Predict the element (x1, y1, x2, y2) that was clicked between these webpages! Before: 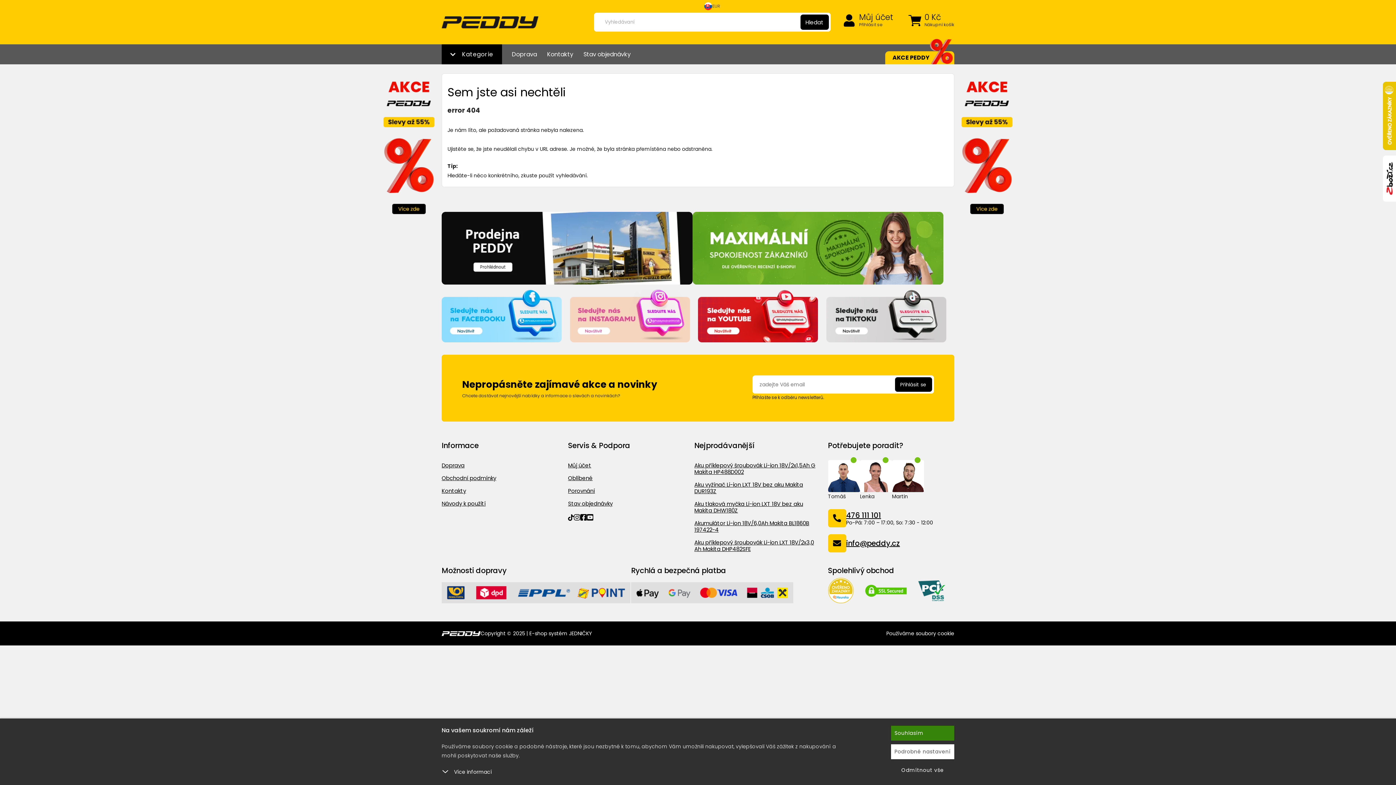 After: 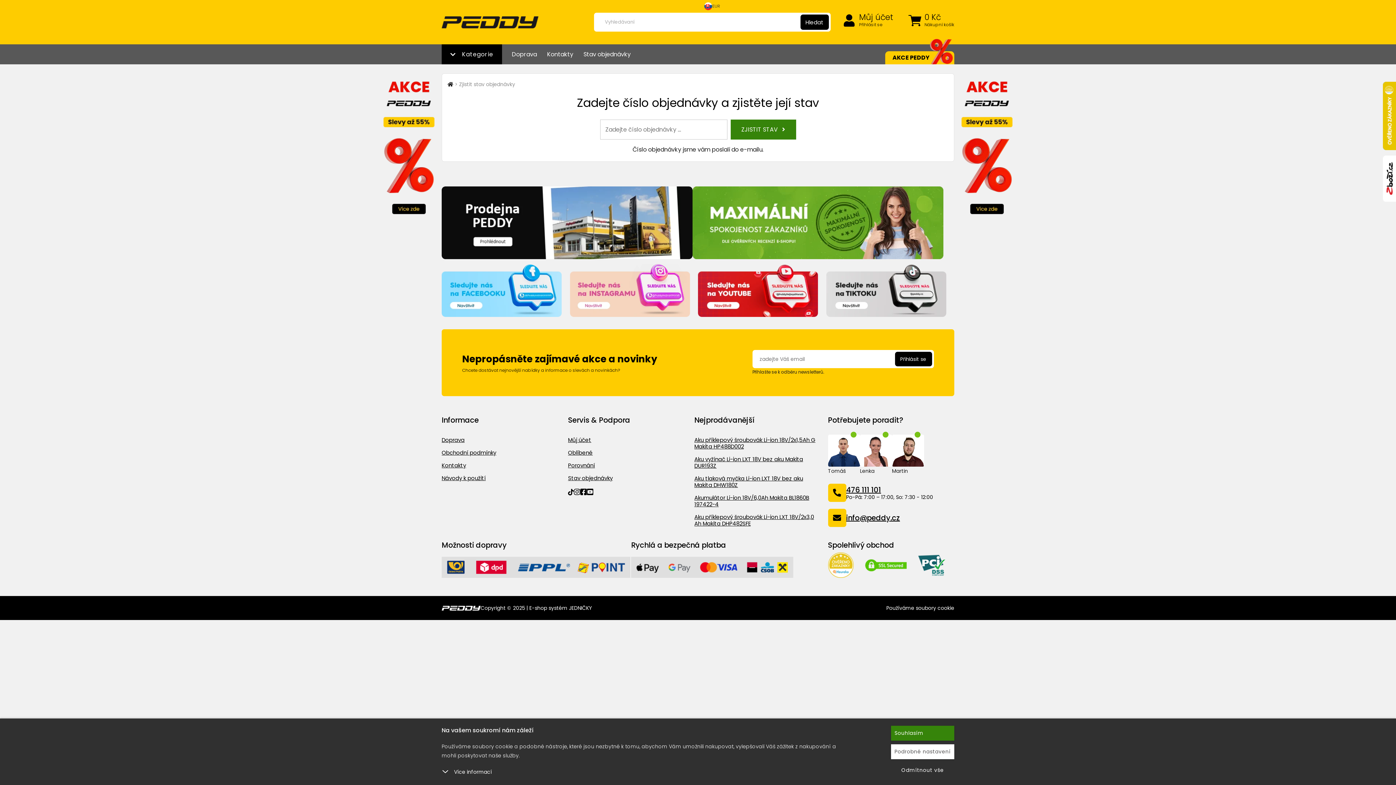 Action: label: Stav objednávky bbox: (568, 499, 612, 507)